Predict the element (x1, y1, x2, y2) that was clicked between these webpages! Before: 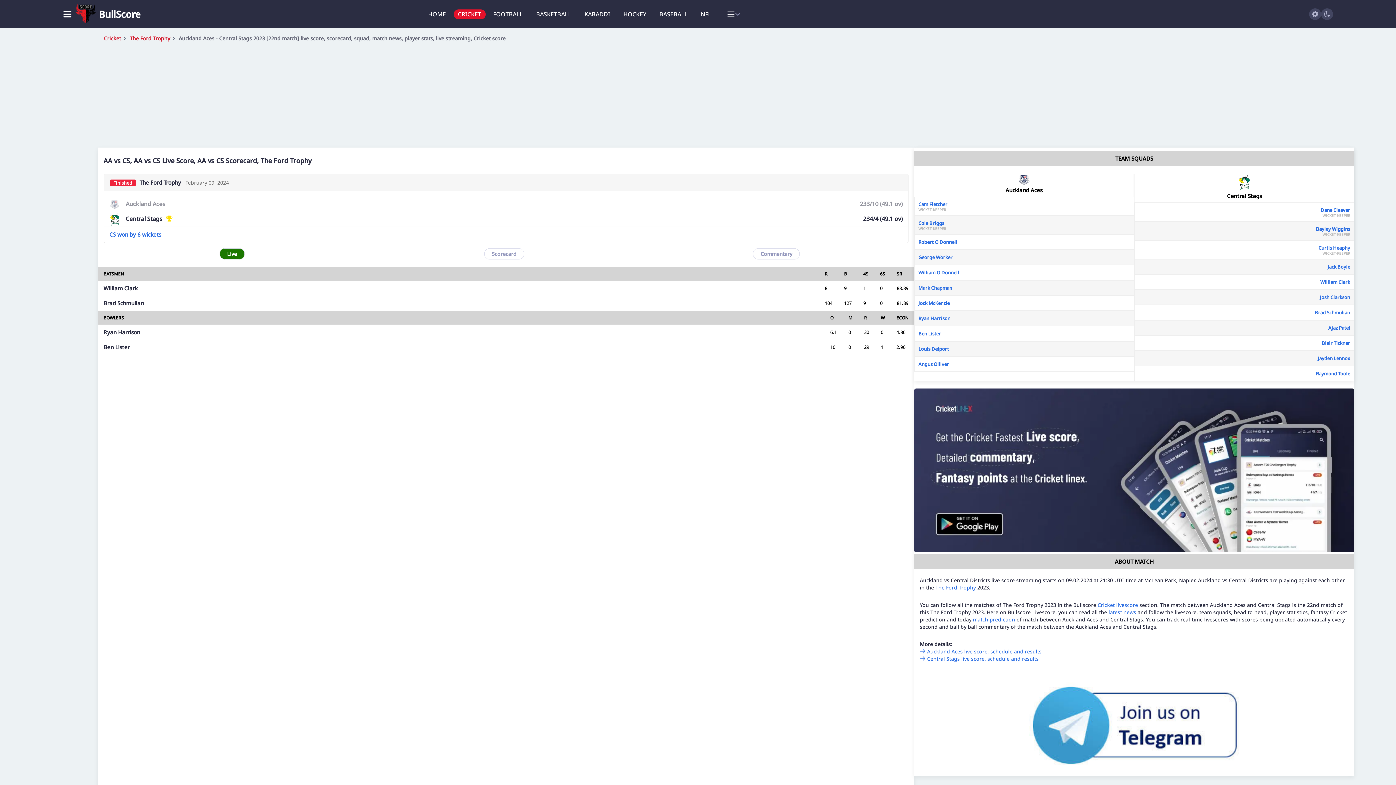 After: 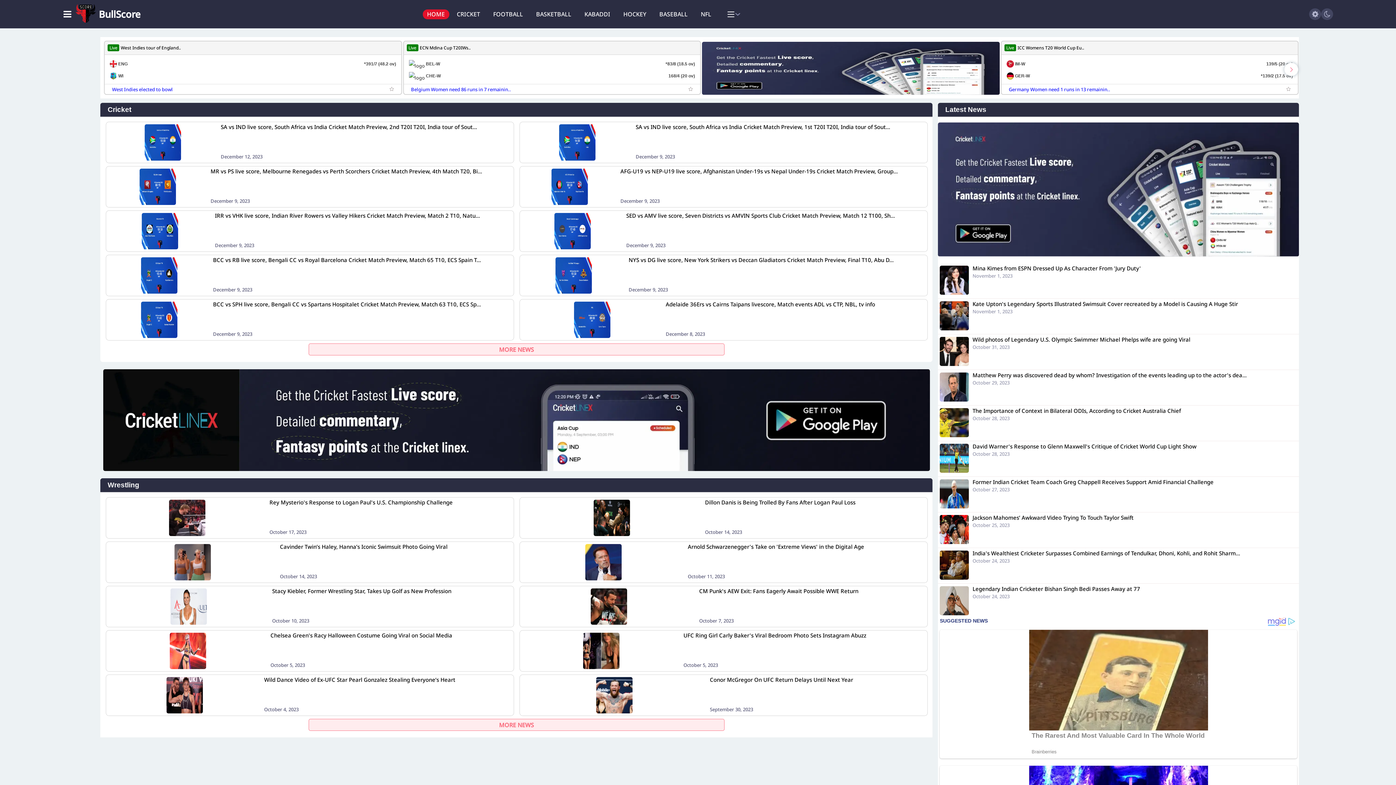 Action: label: HOME bbox: (422, 10, 451, 17)